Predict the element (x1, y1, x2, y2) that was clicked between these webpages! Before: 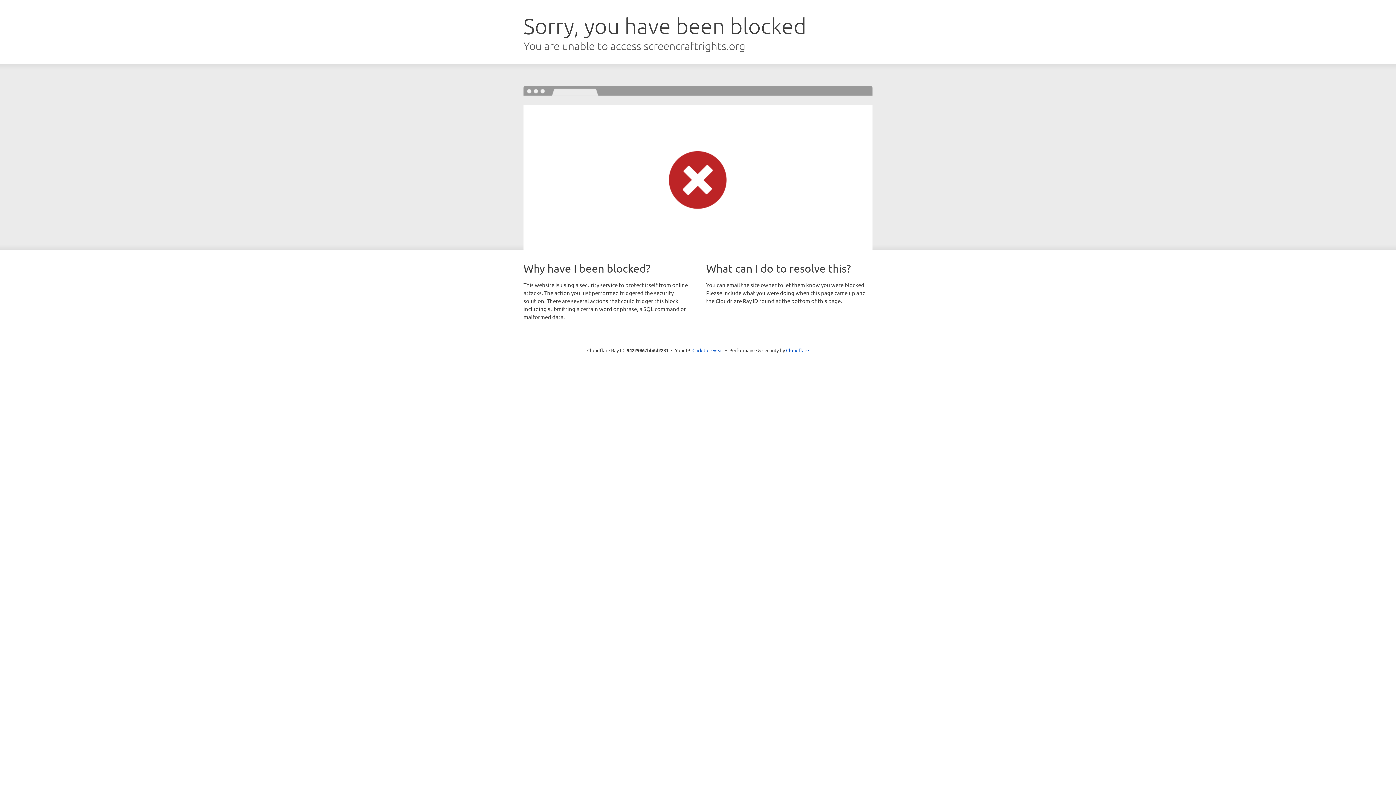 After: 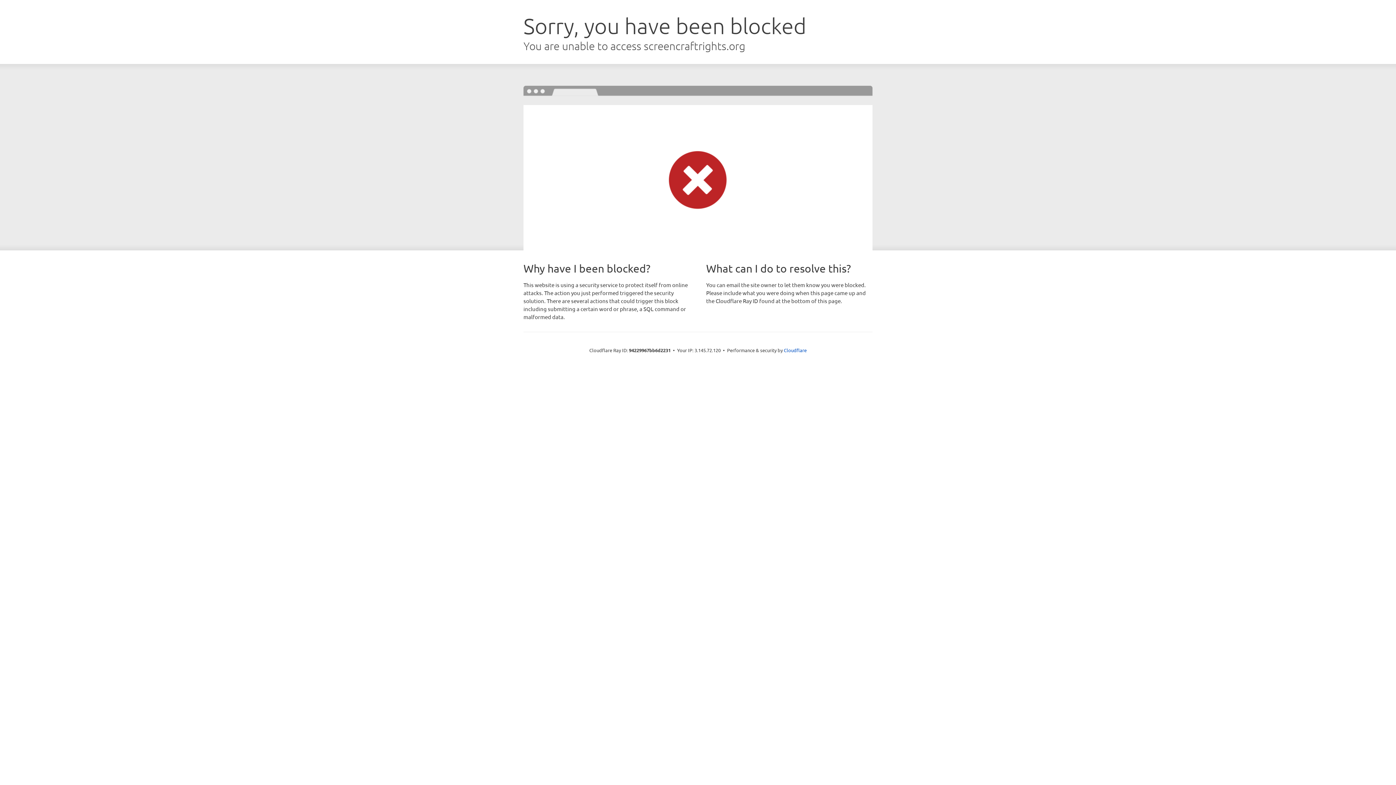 Action: label: Click to reveal bbox: (692, 346, 723, 353)